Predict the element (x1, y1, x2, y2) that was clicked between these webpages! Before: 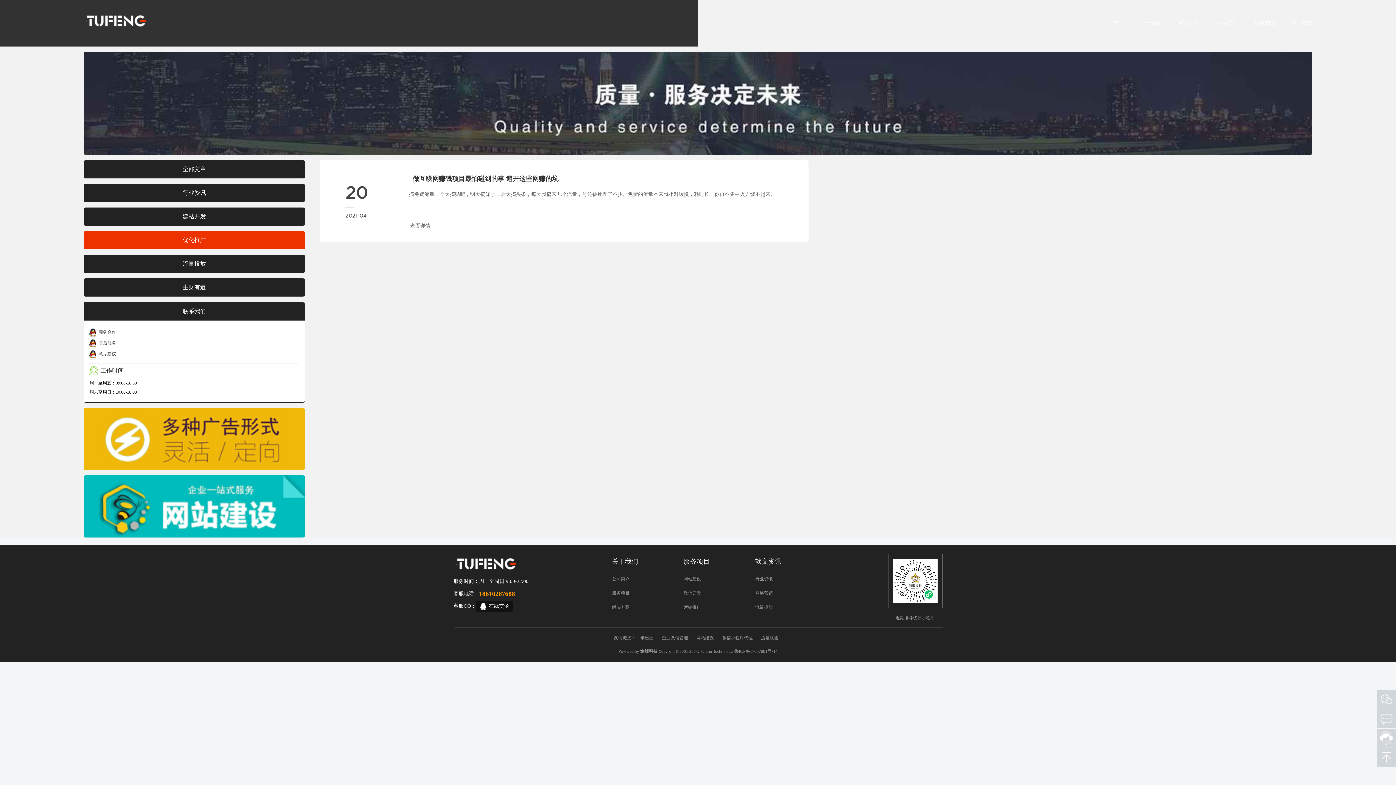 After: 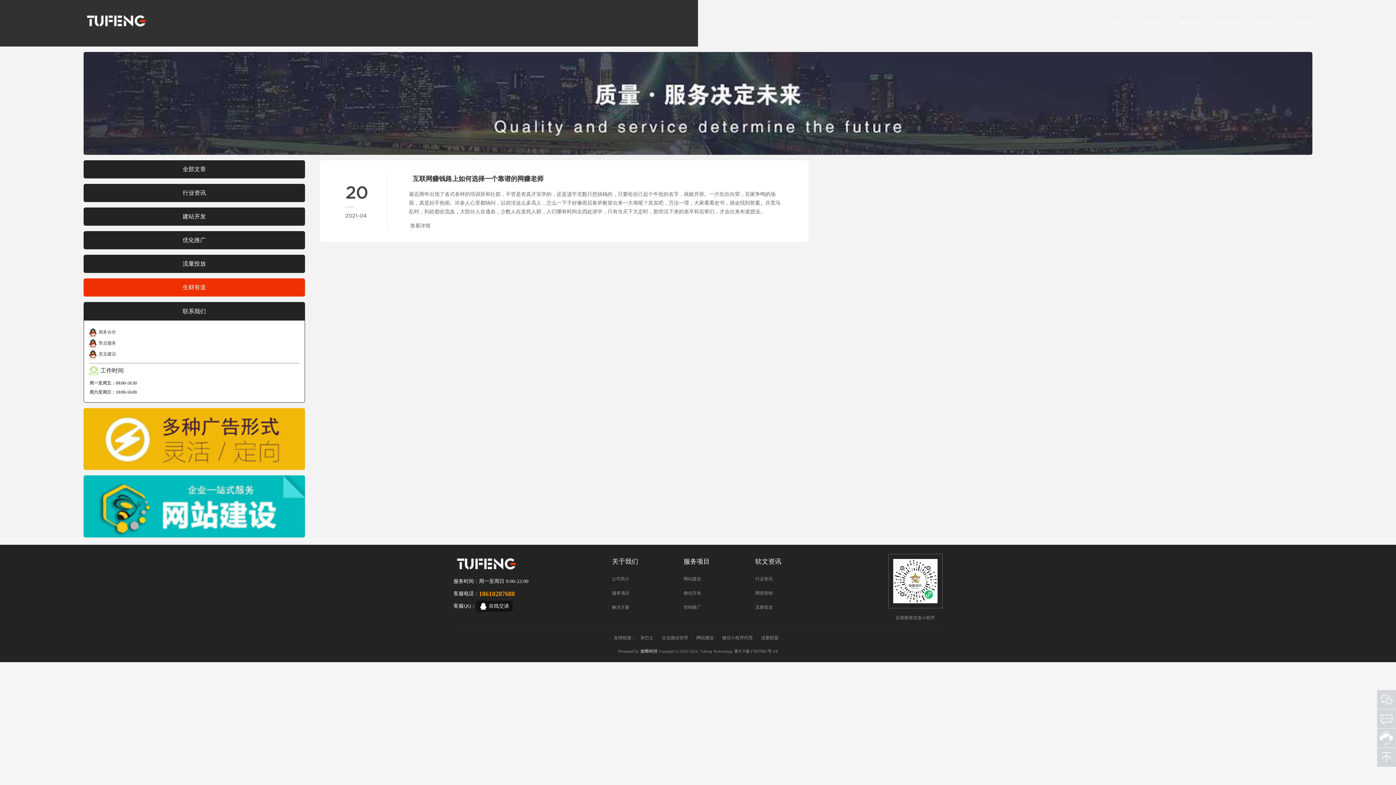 Action: label: 生财有道 bbox: (83, 278, 304, 296)